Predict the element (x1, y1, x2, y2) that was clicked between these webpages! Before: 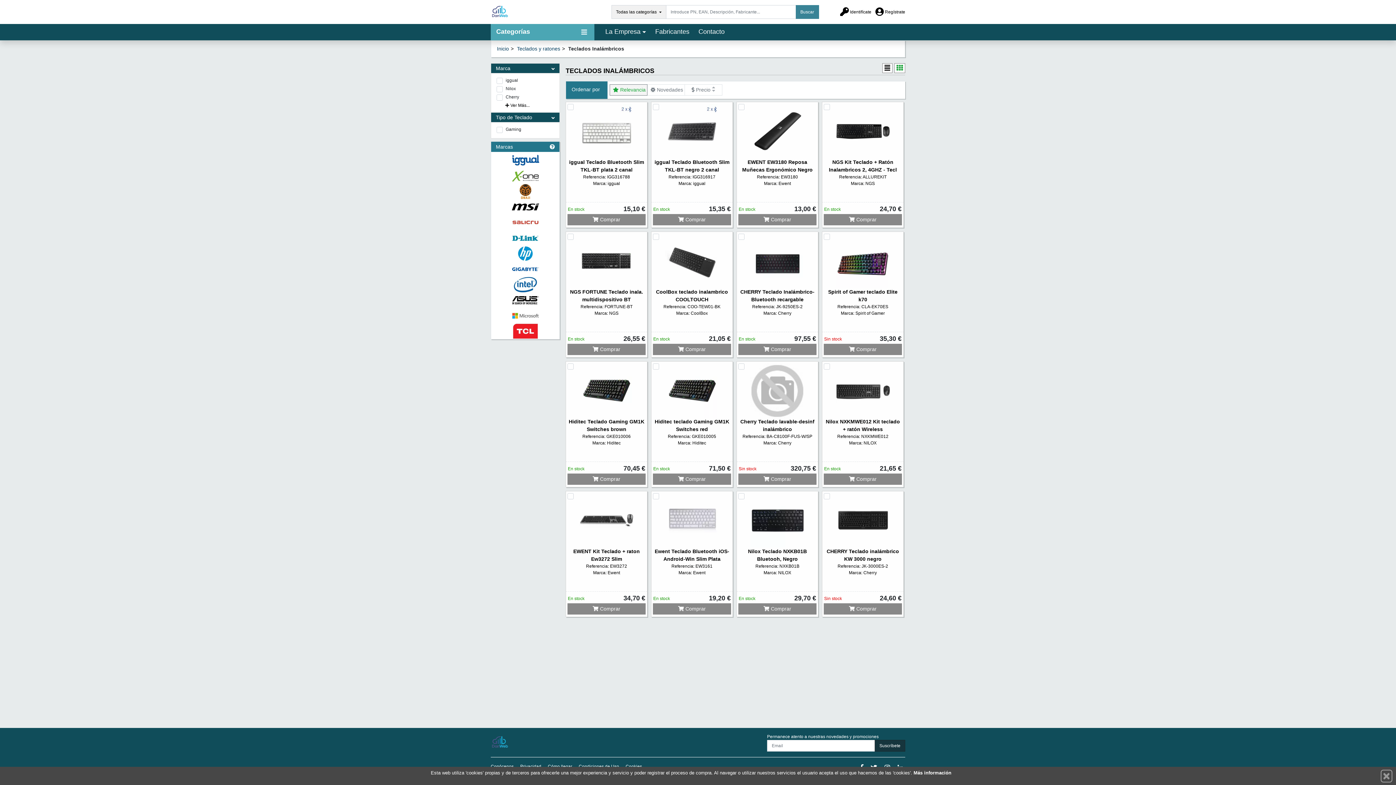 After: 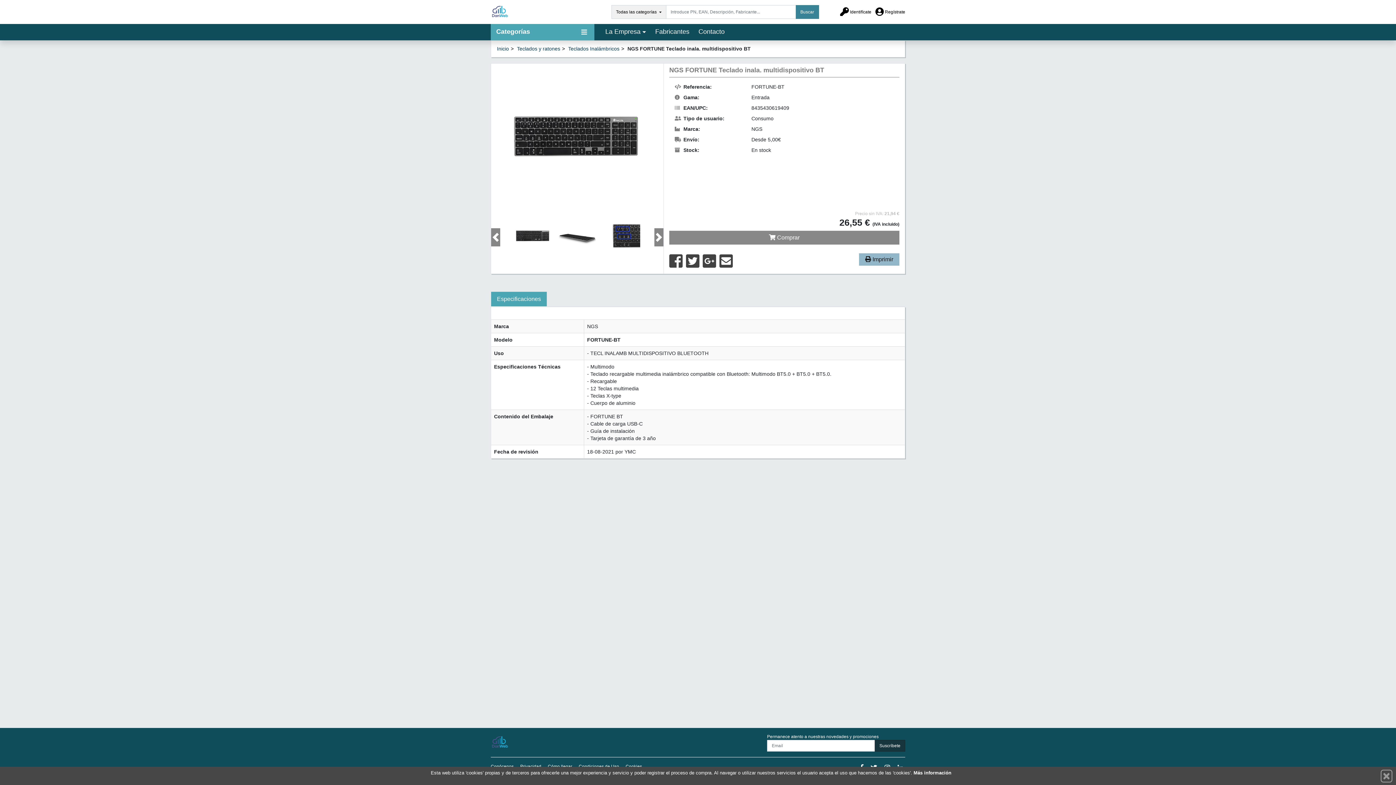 Action: bbox: (566, 232, 647, 332) label: NGS FORTUNE Teclado inala. multidispositivo BT

Referencia: FORTUNE-BT

Marca: NGS